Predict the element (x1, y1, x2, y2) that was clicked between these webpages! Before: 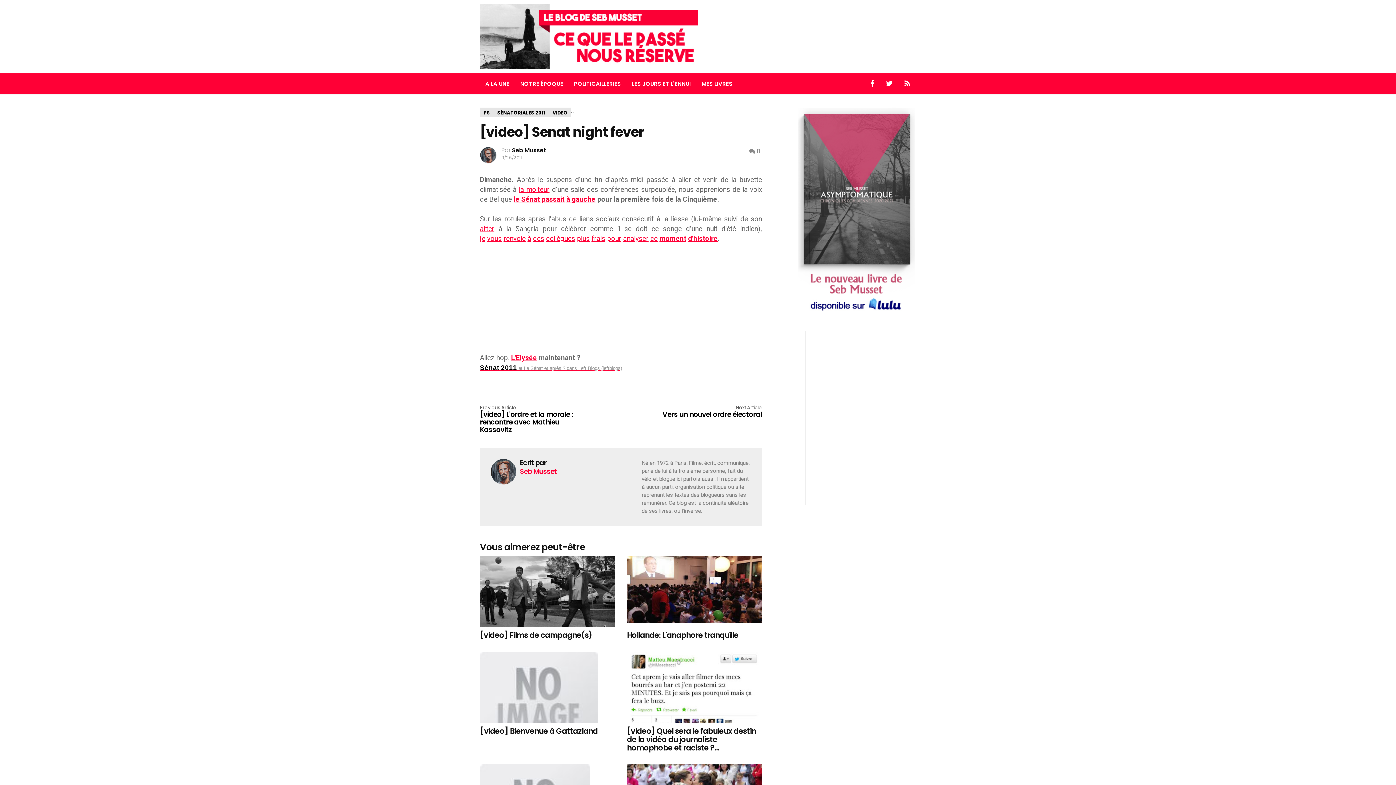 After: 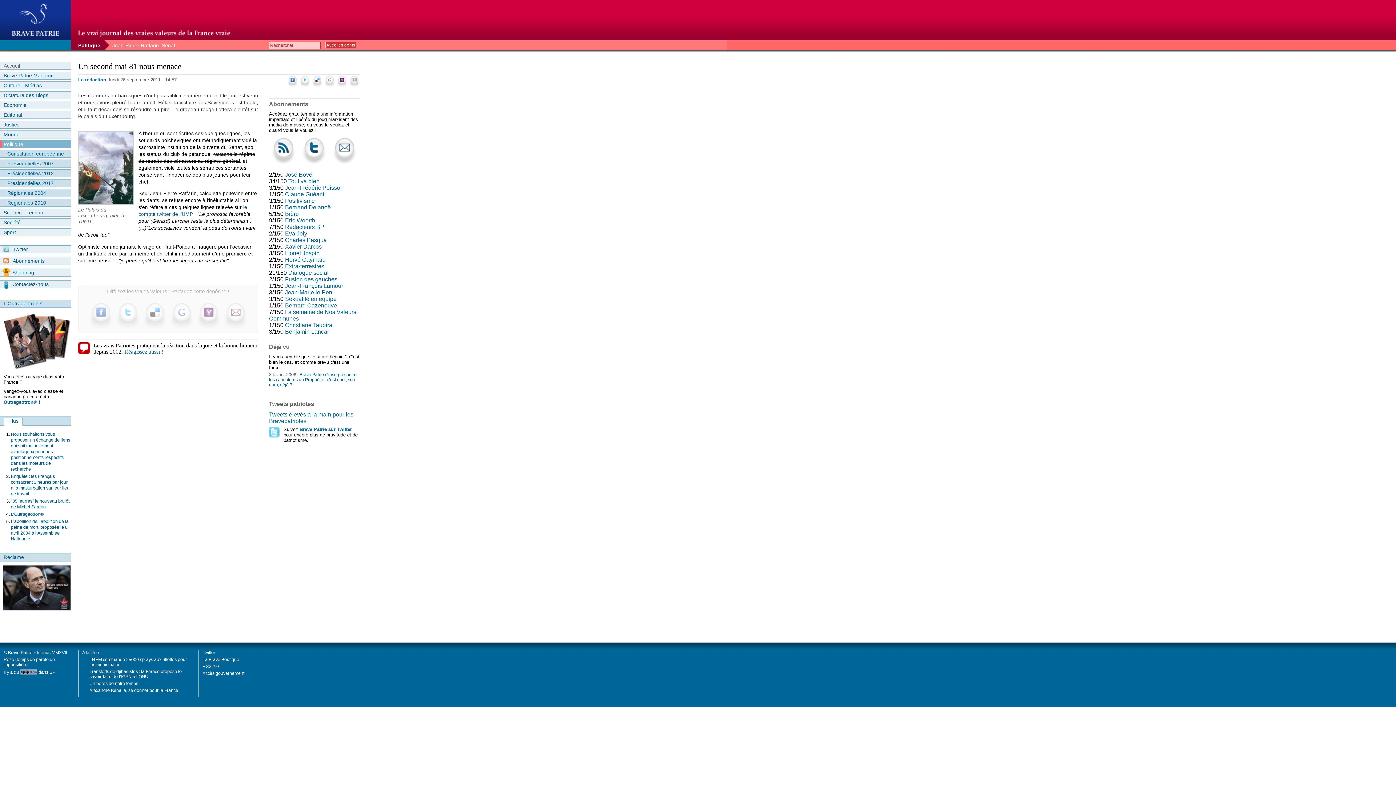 Action: label: à gauche bbox: (566, 195, 595, 203)